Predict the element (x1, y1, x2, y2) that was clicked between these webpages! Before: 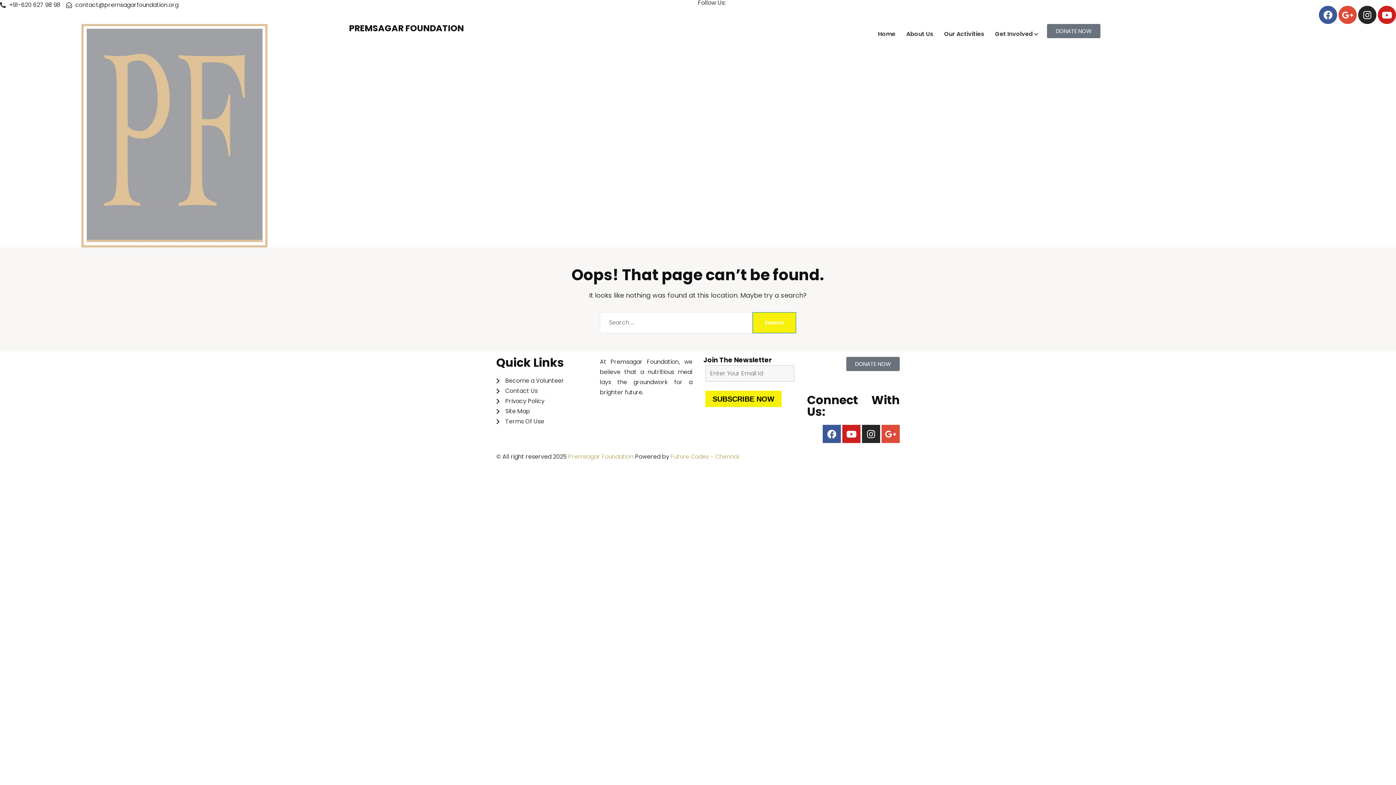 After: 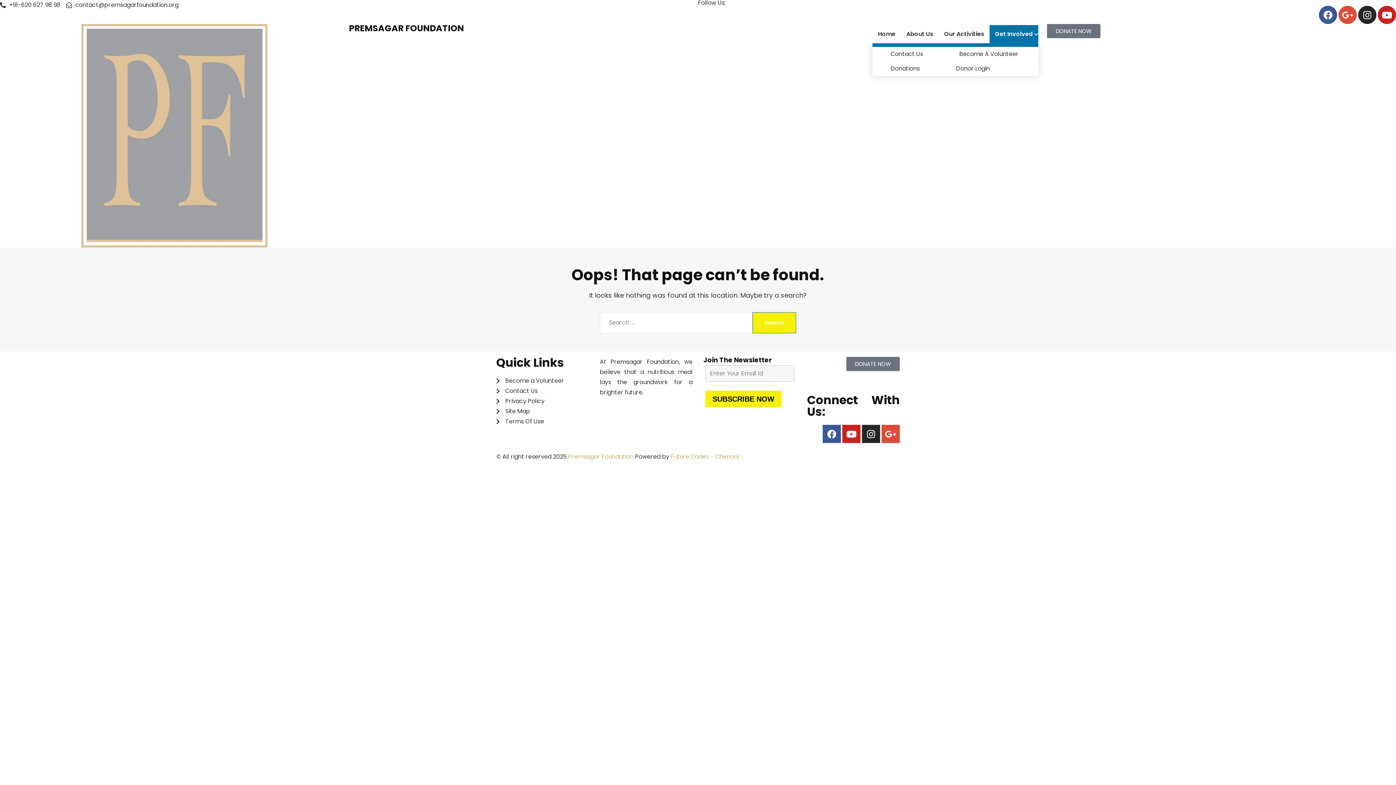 Action: bbox: (989, 24, 1038, 43) label: Get Involved